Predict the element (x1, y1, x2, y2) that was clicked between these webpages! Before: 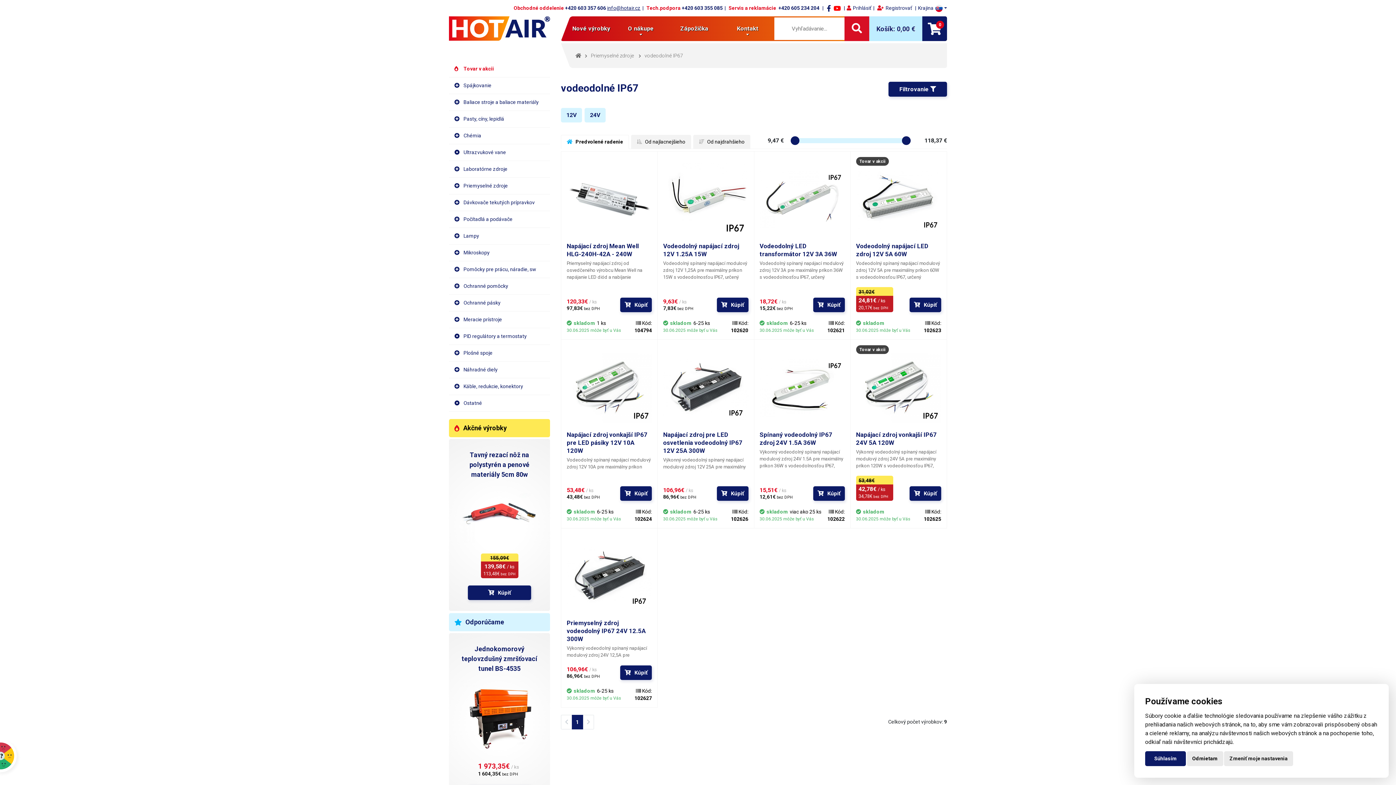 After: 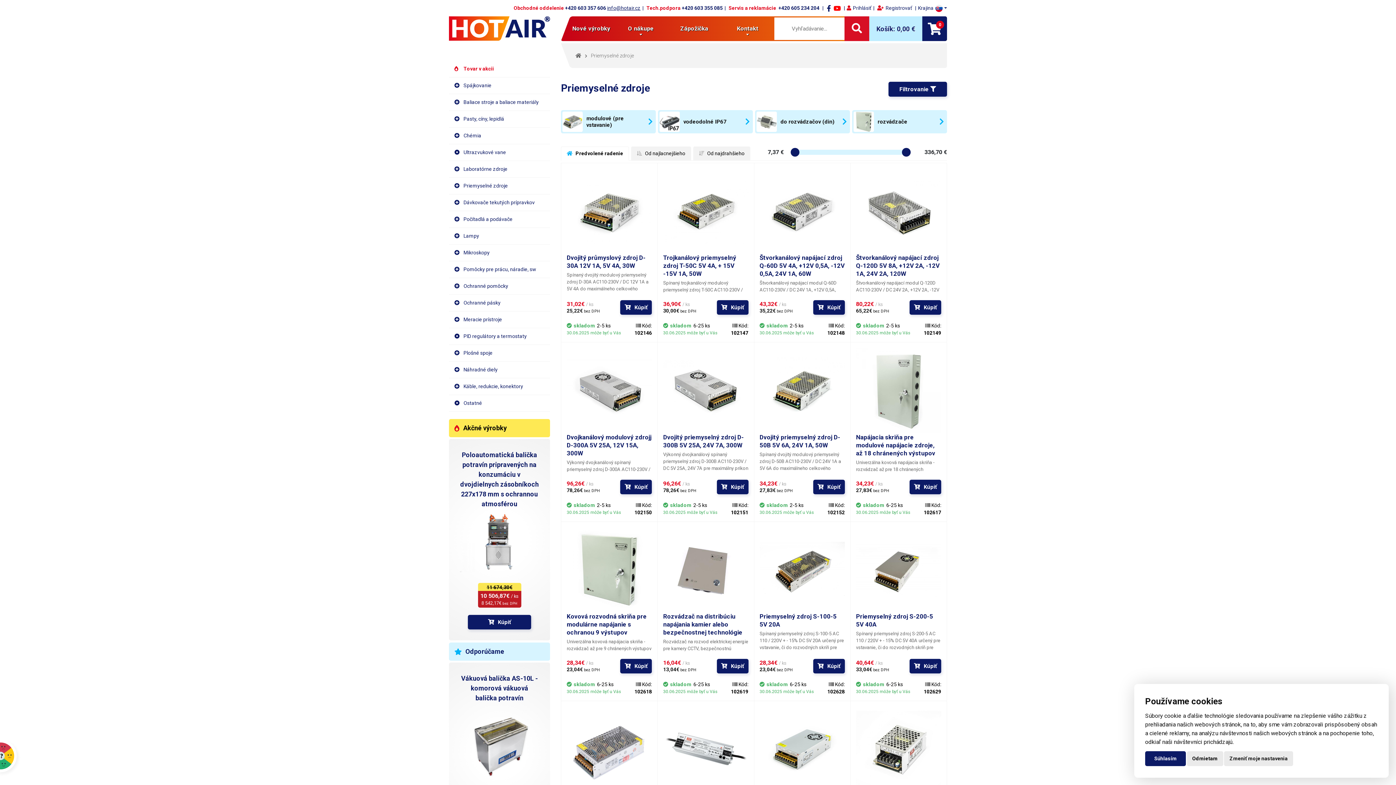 Action: label: Priemyselné zdroje  bbox: (590, 52, 635, 58)